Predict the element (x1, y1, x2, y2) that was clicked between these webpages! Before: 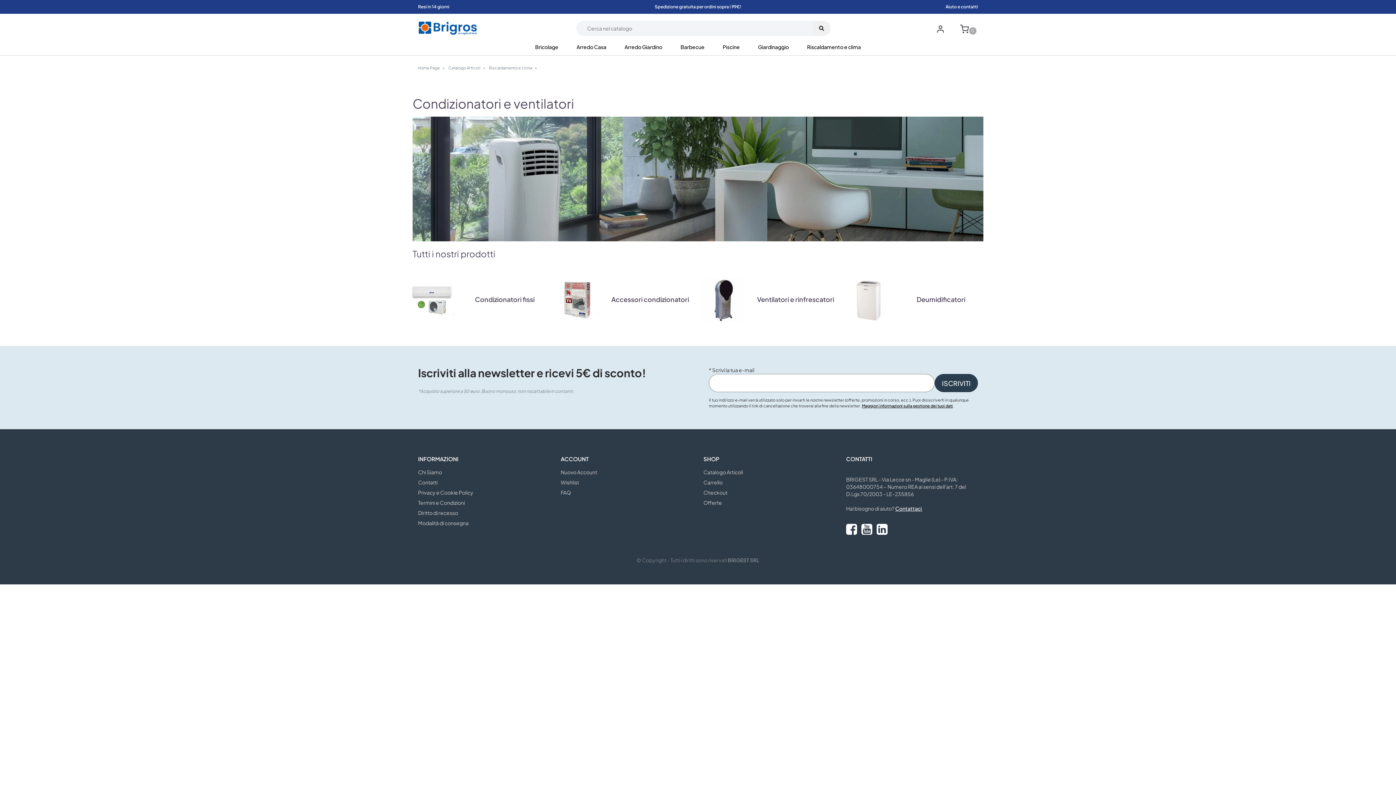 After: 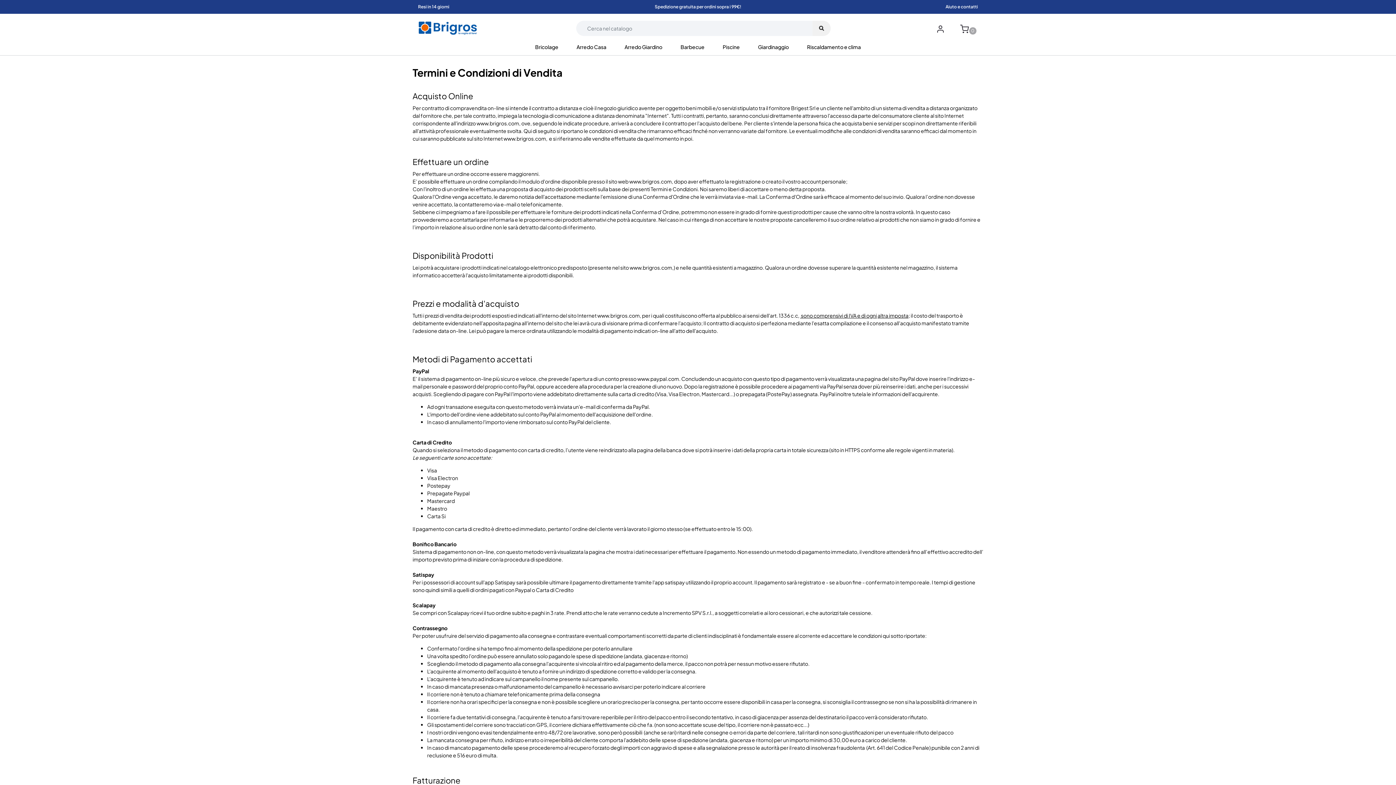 Action: bbox: (418, 499, 476, 506) label: Termini e Condizioni